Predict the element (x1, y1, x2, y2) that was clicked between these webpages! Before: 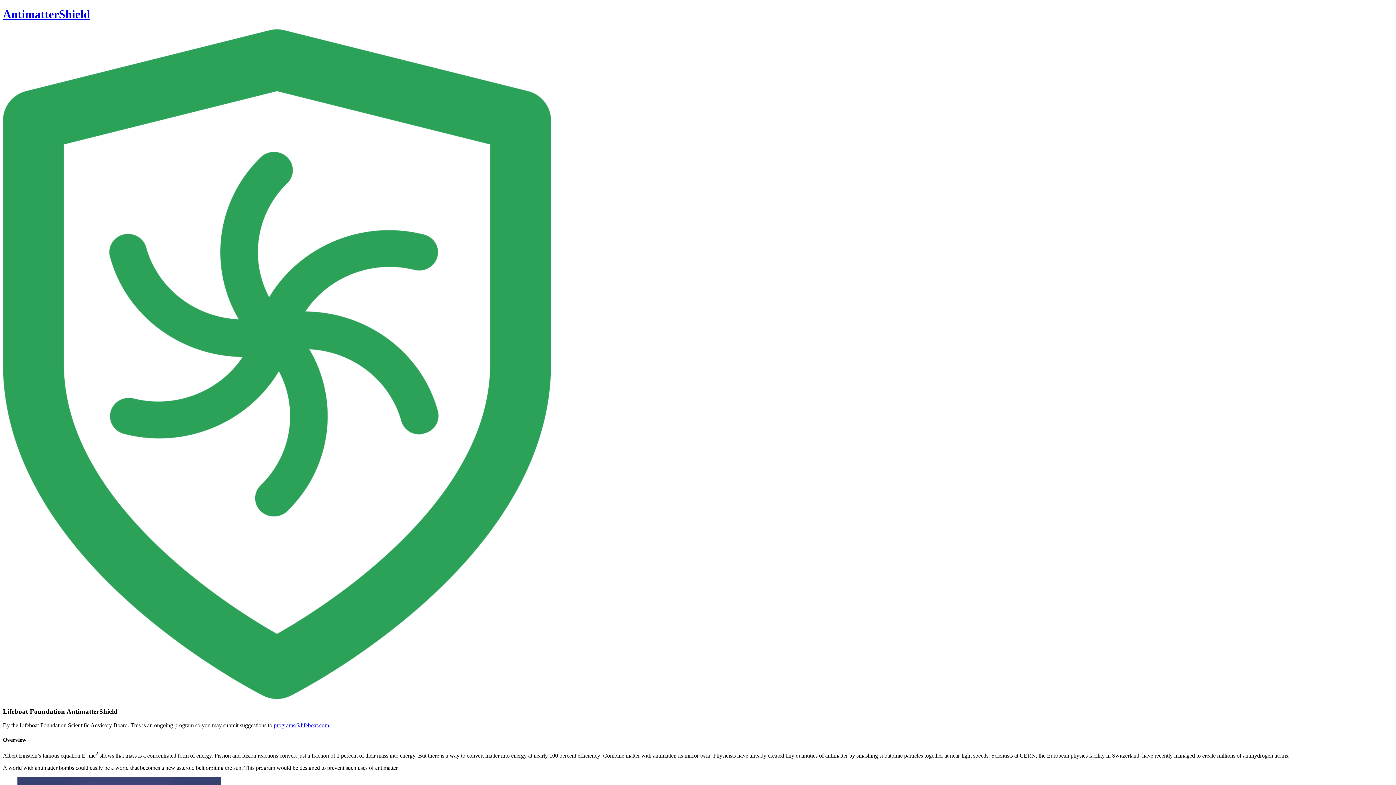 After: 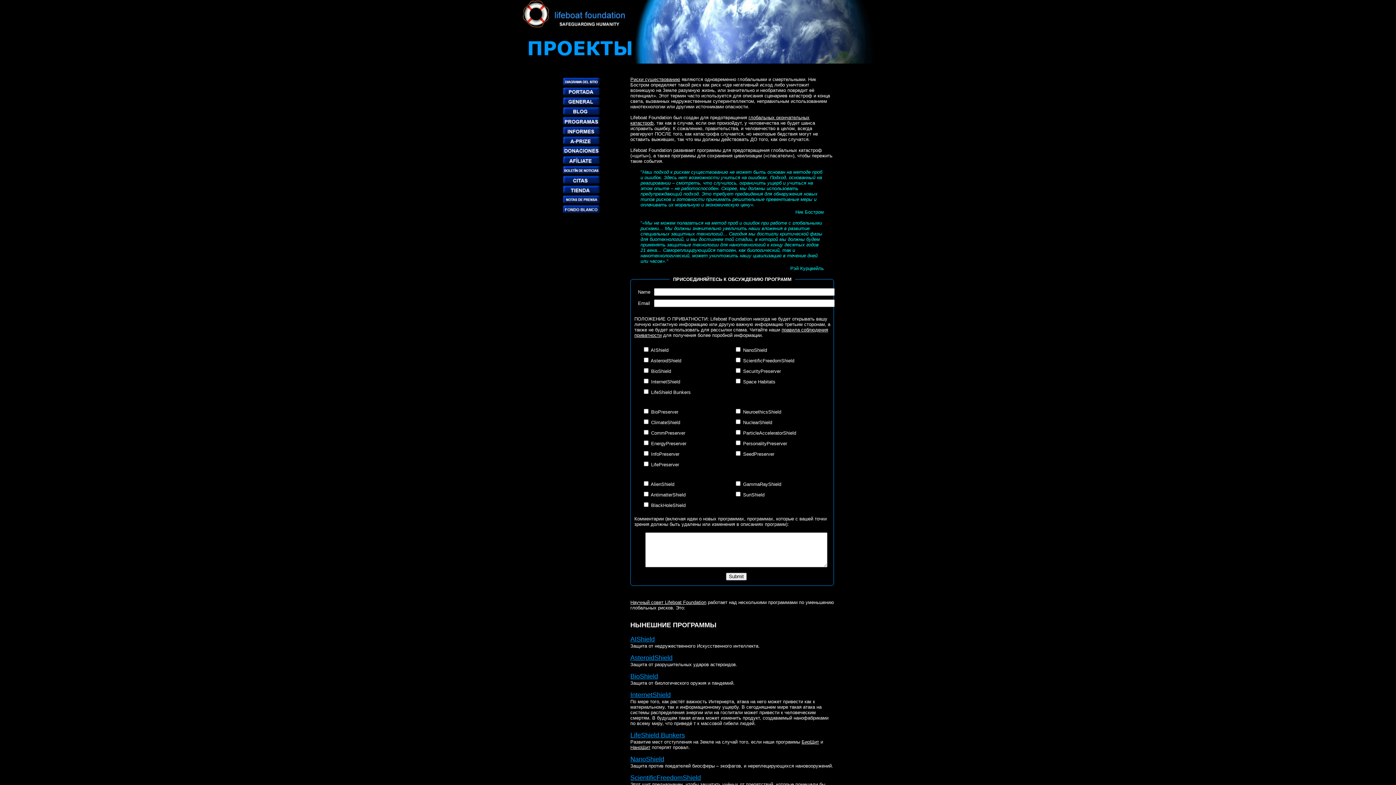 Action: label: AntimatterShield bbox: (2, 7, 90, 20)